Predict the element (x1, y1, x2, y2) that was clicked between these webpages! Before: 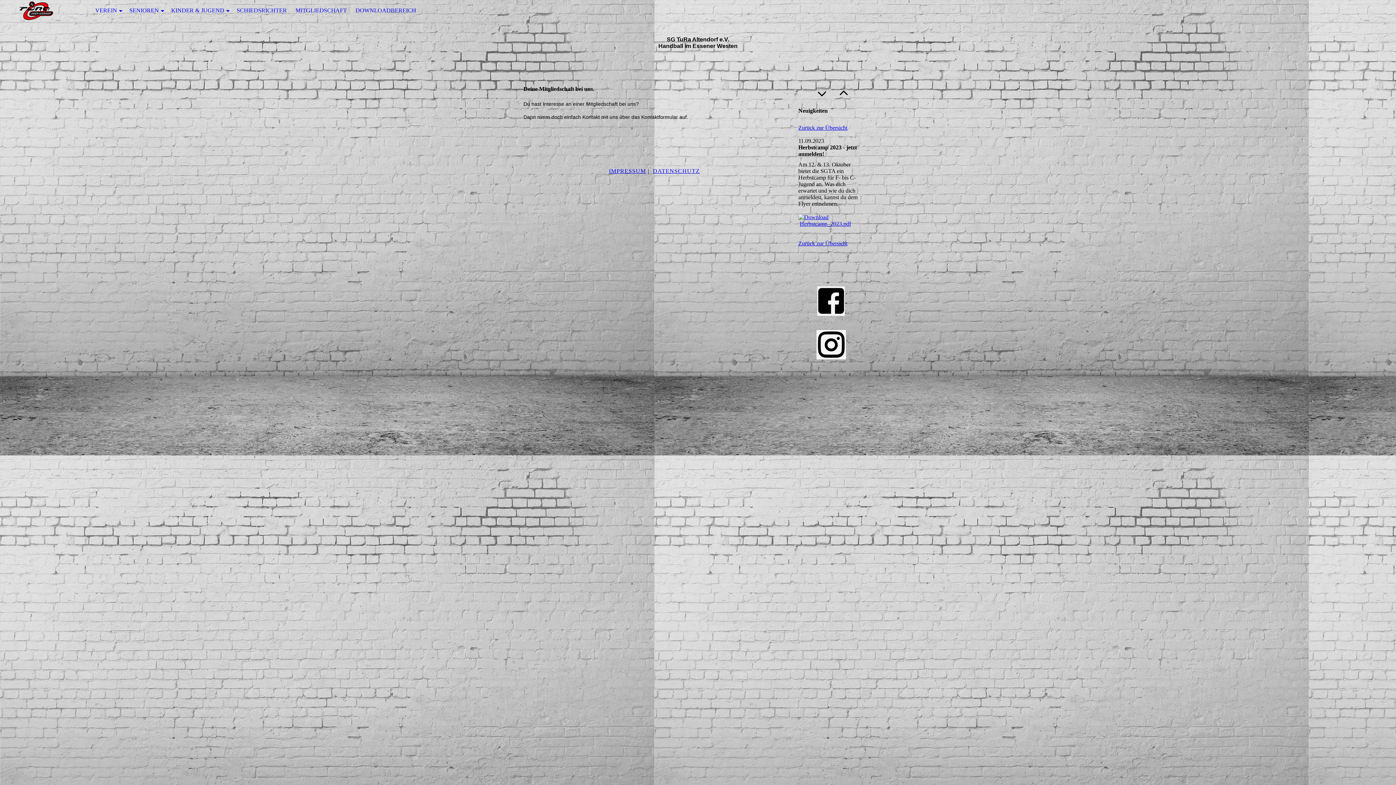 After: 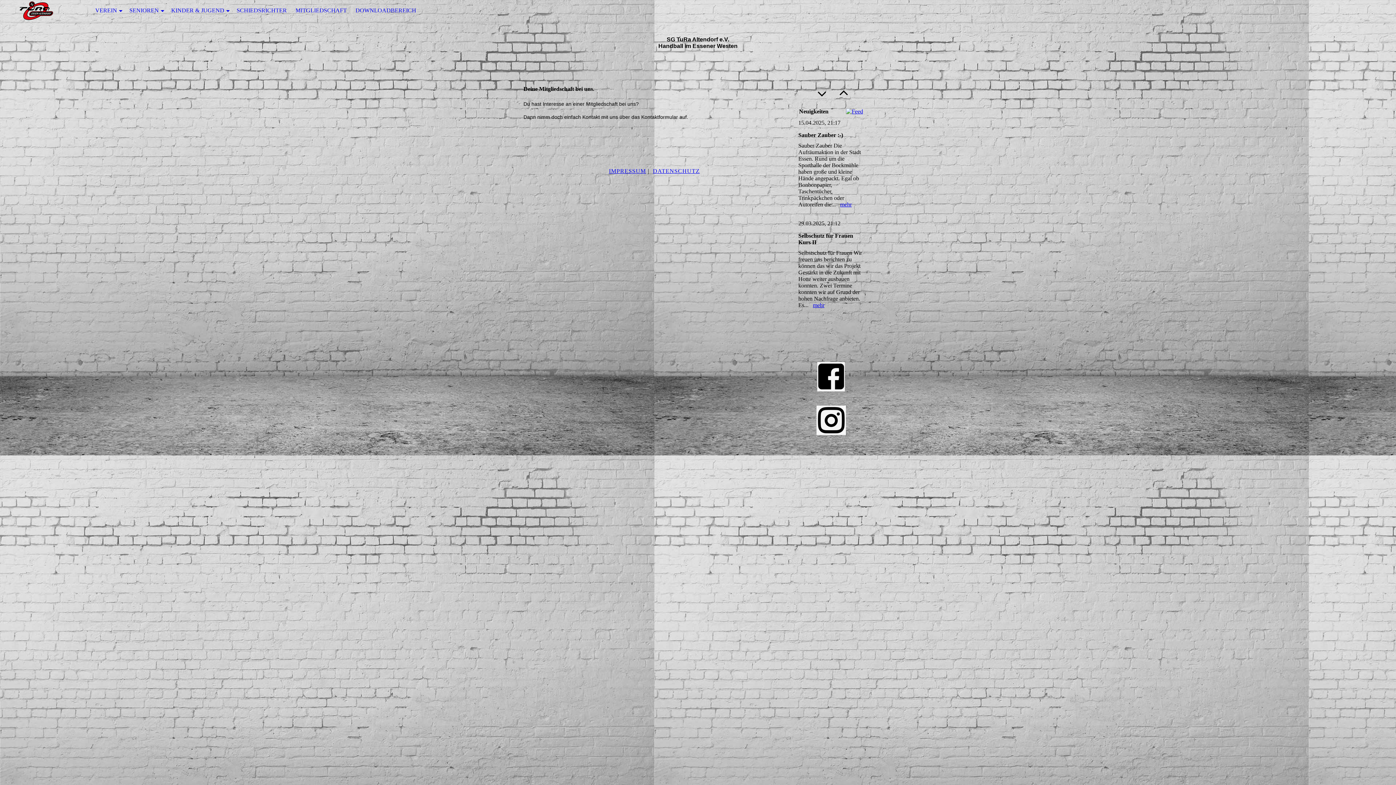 Action: label: MITGLIEDSCHAFT bbox: (291, 0, 351, 21)